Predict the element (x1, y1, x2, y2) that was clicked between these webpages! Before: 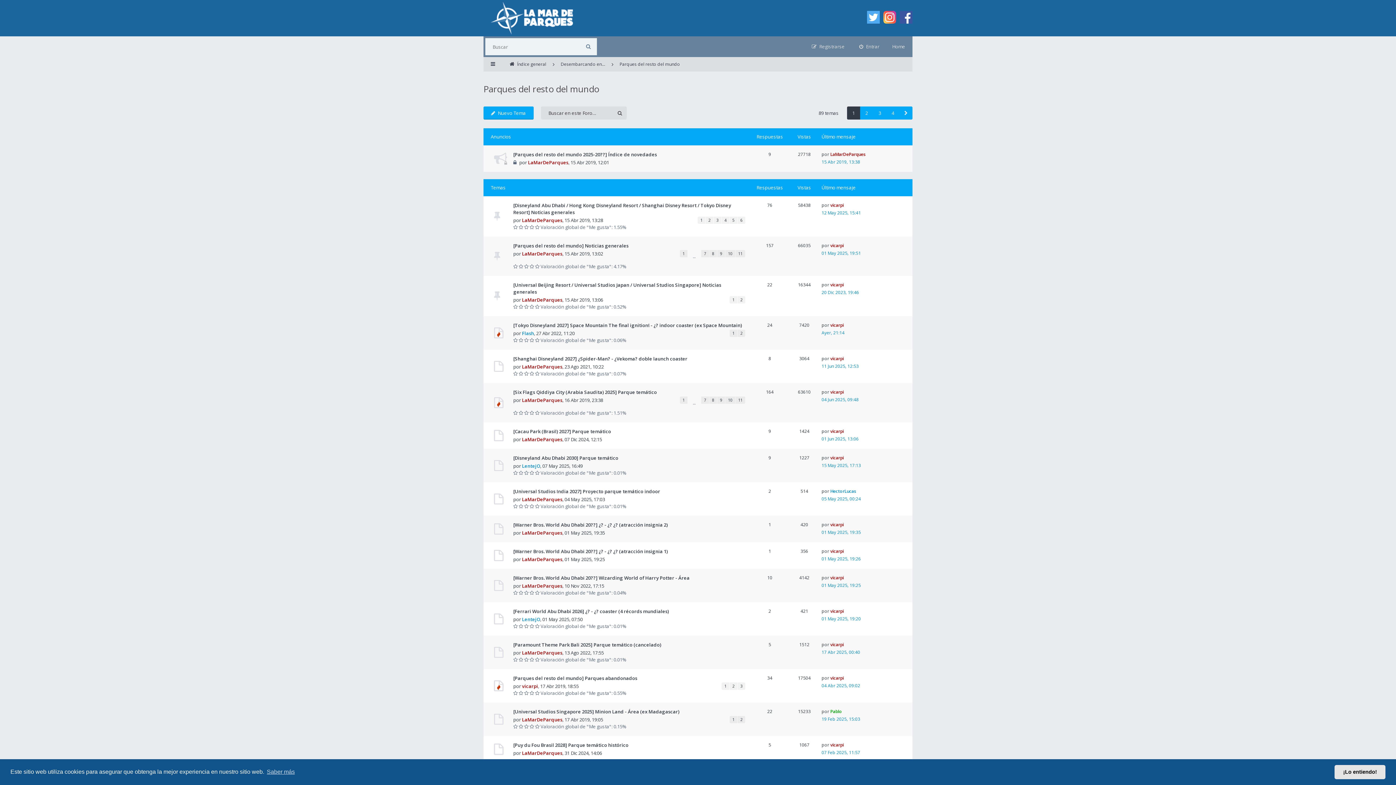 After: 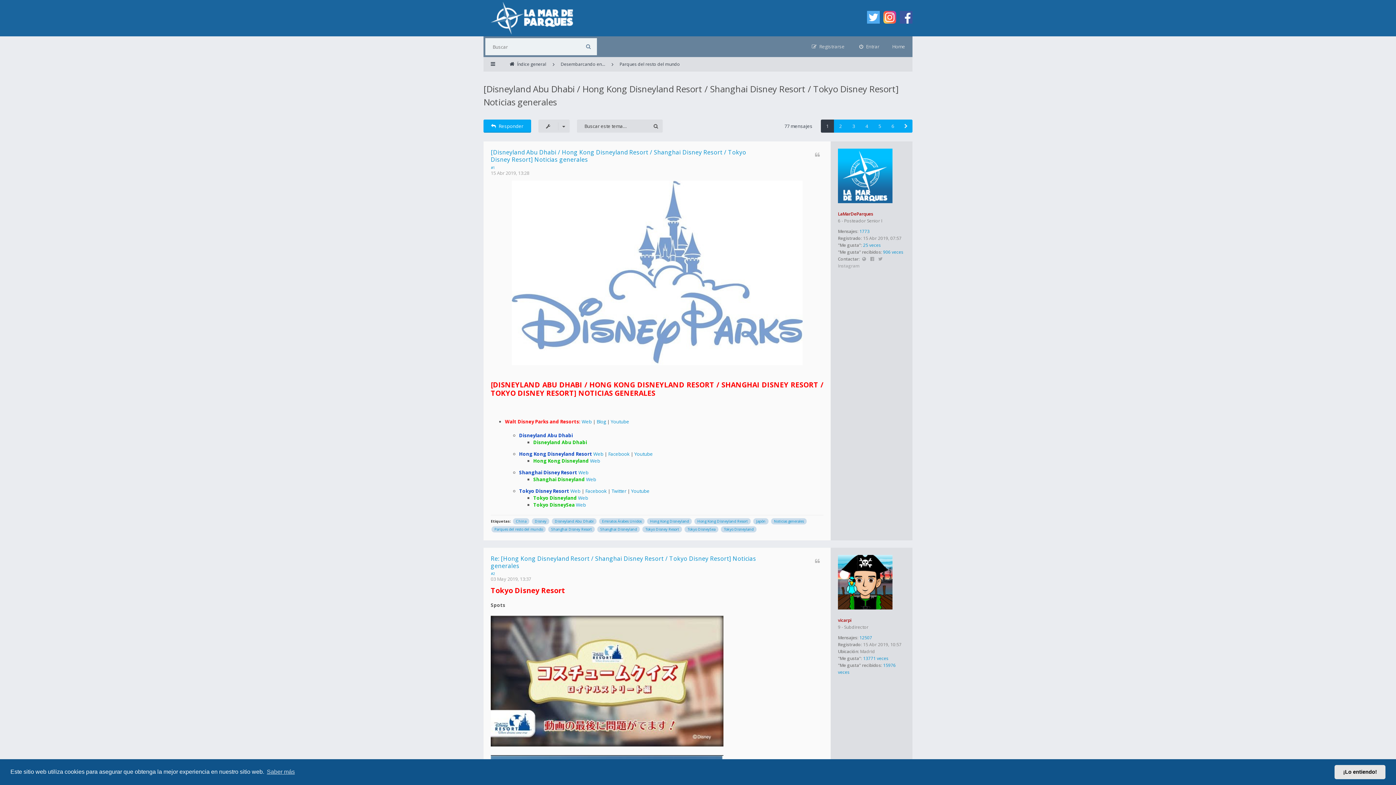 Action: bbox: (697, 216, 705, 224) label: 1